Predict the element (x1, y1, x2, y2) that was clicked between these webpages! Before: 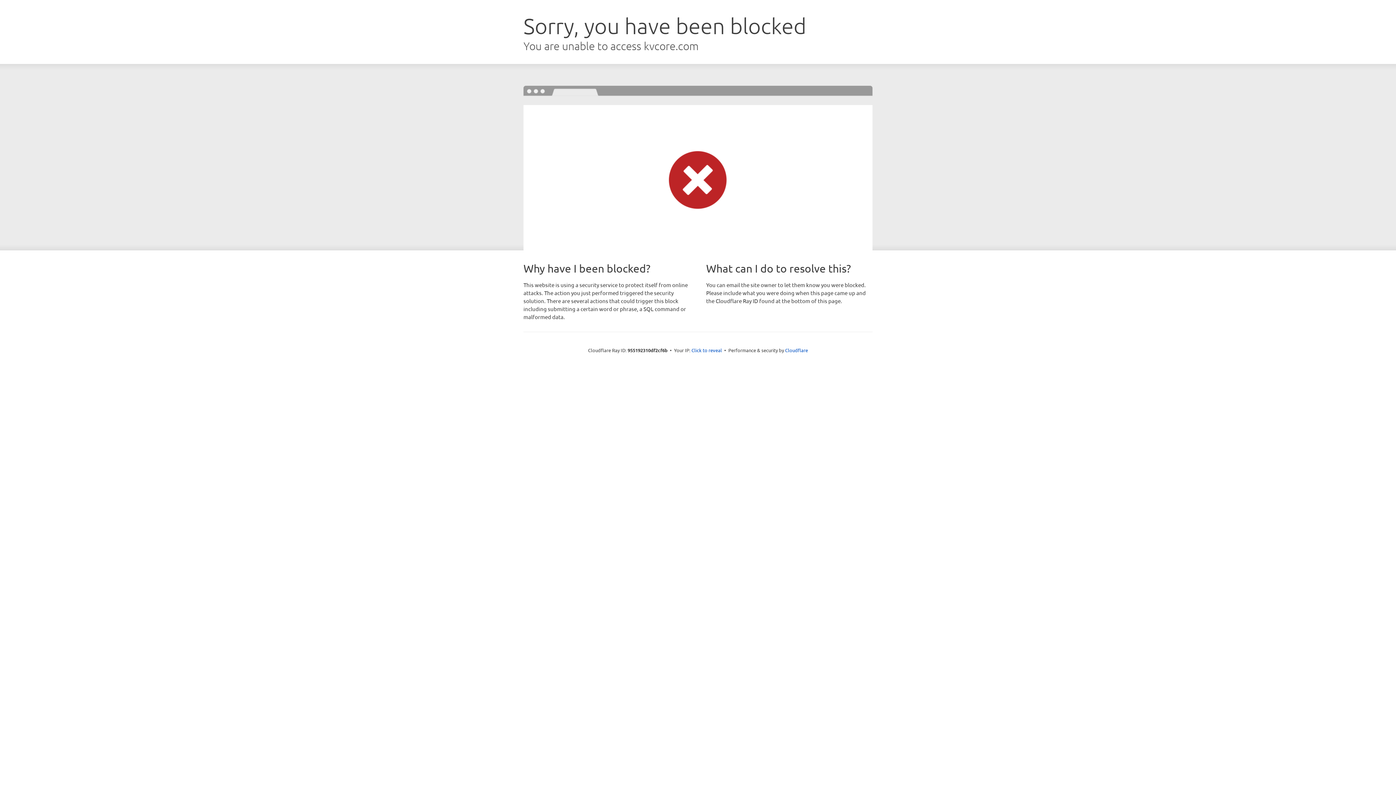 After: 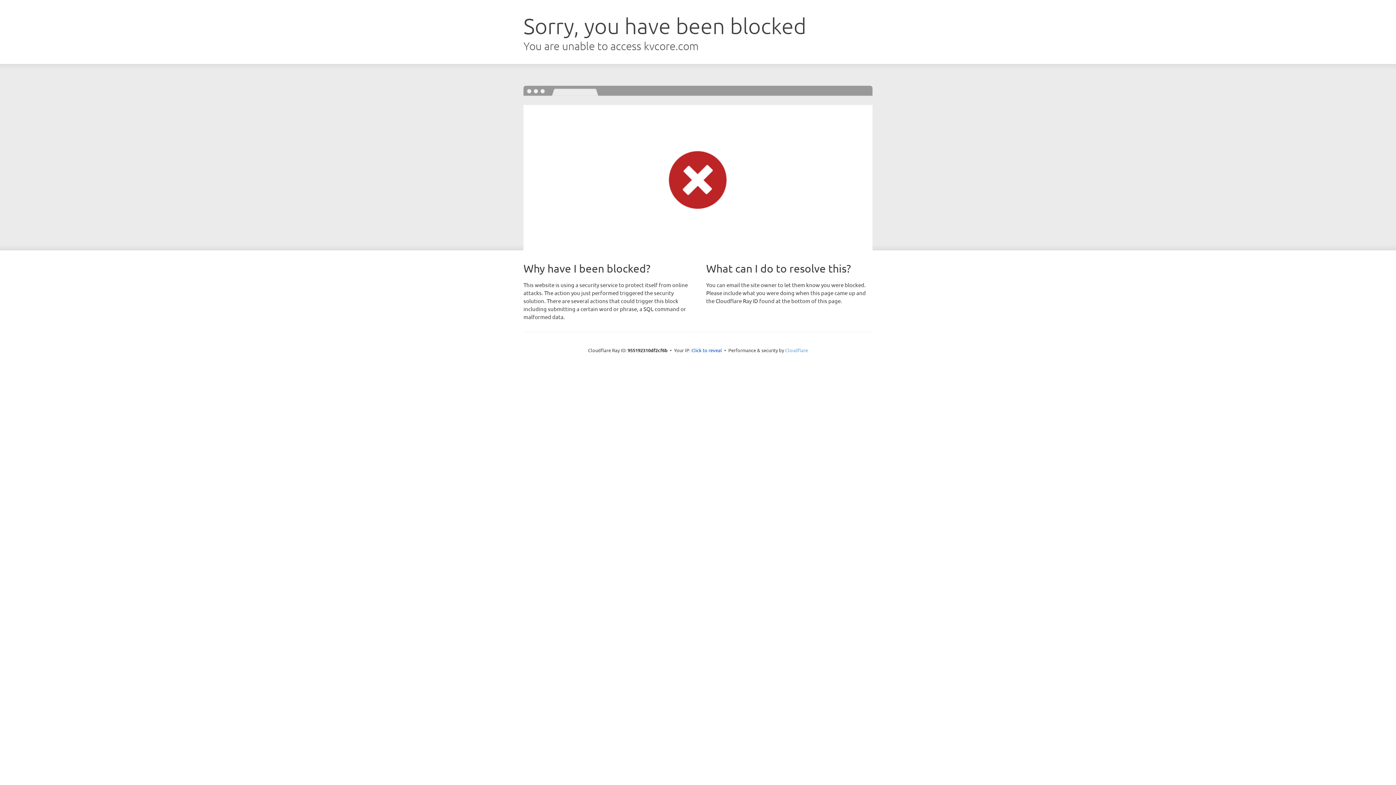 Action: label: Cloudflare bbox: (785, 347, 808, 353)